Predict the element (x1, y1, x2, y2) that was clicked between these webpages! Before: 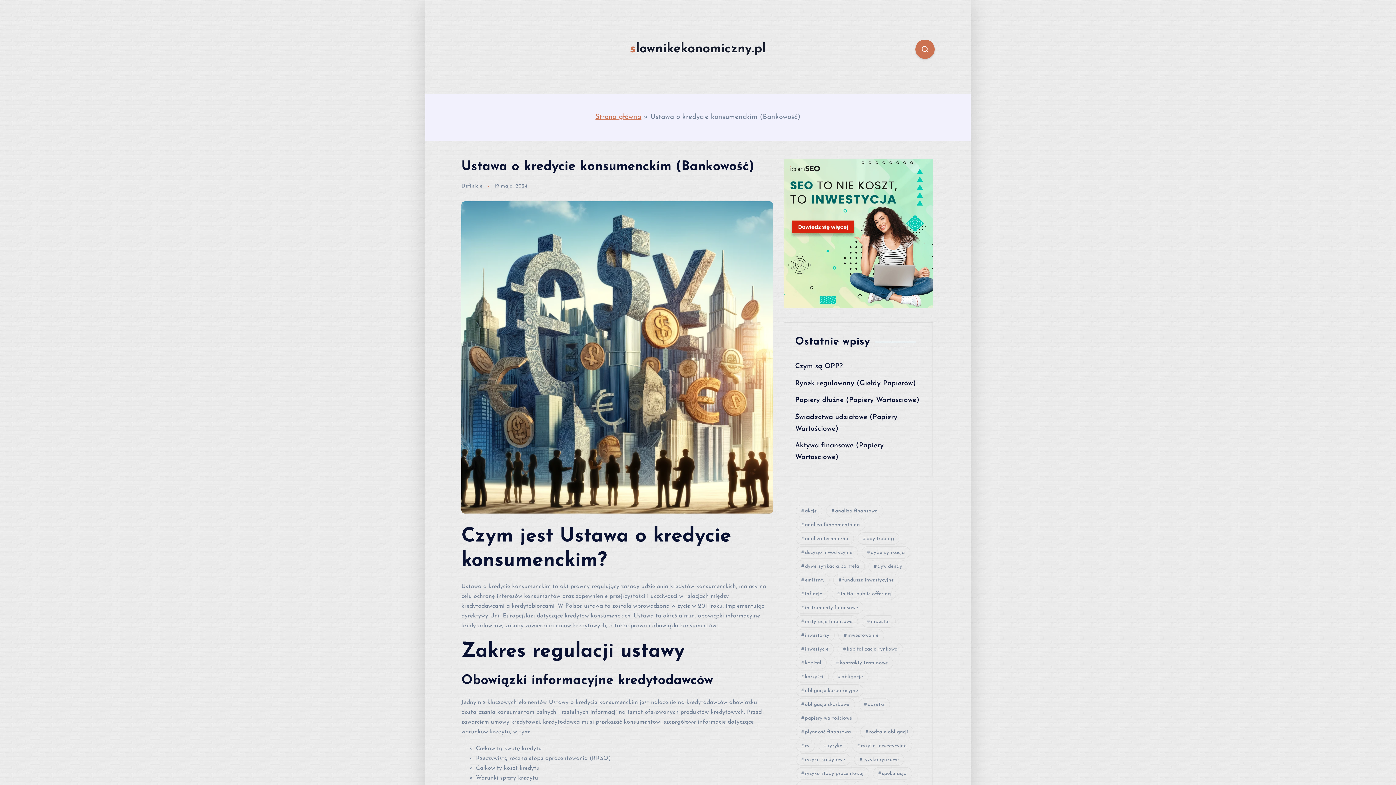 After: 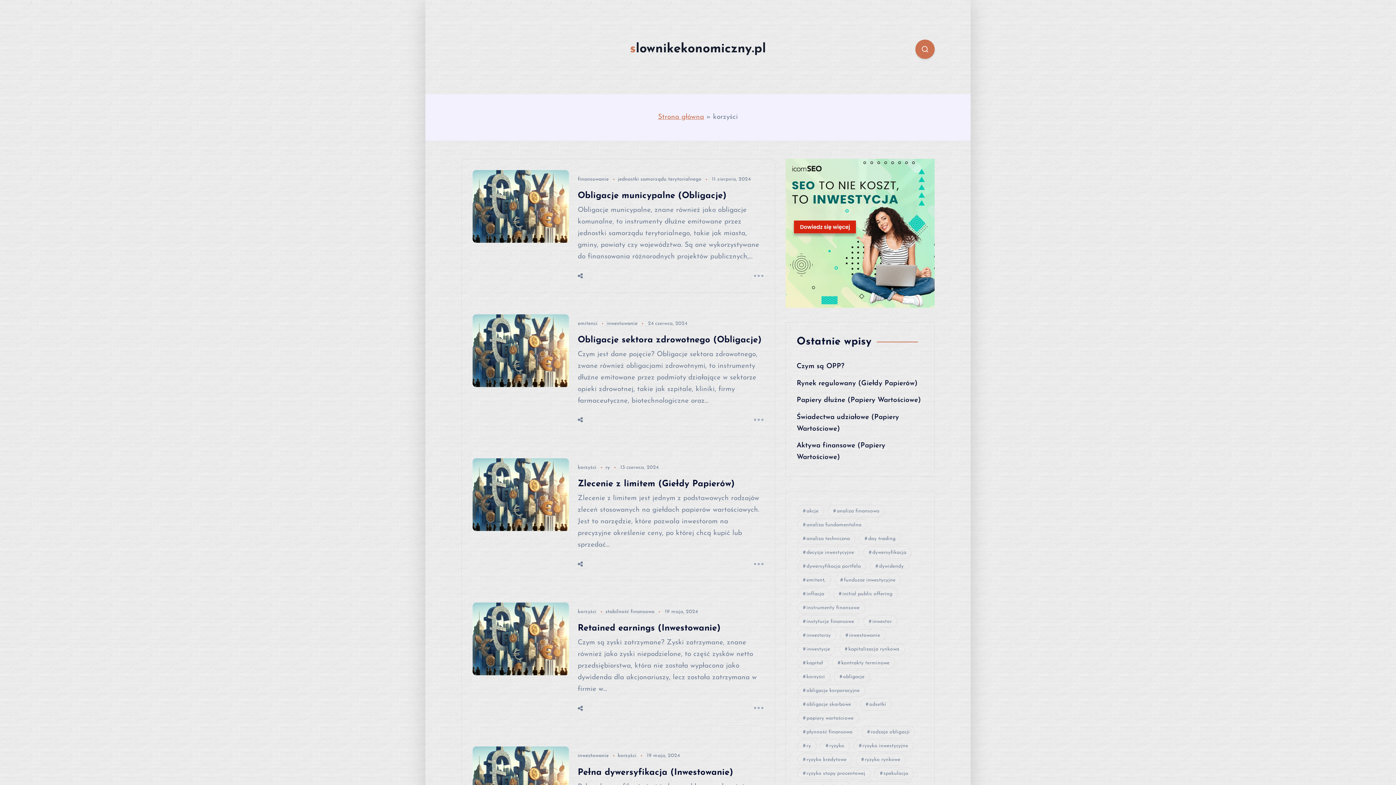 Action: bbox: (796, 670, 828, 683) label: korzyści (6 elementów)